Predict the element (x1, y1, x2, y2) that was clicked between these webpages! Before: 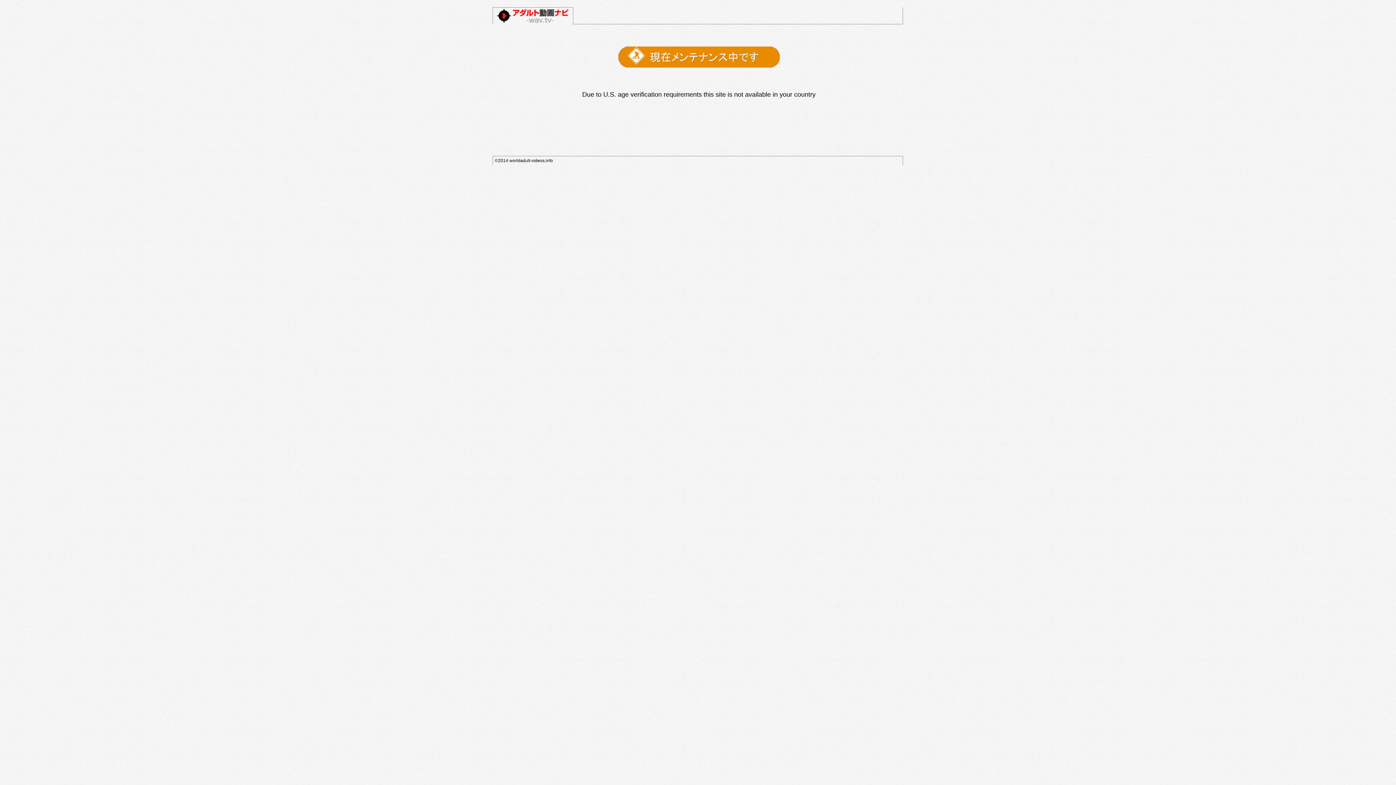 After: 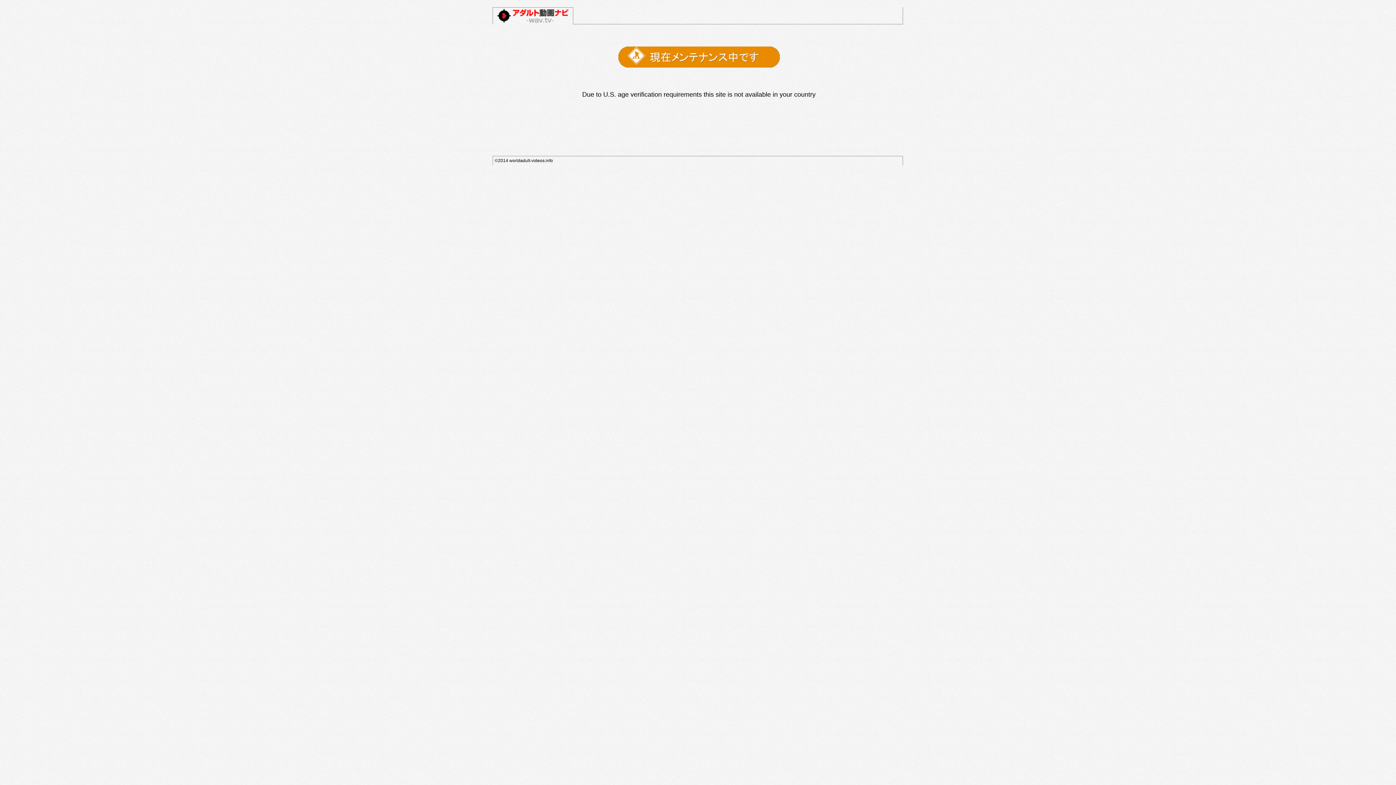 Action: bbox: (494, 20, 572, 25)